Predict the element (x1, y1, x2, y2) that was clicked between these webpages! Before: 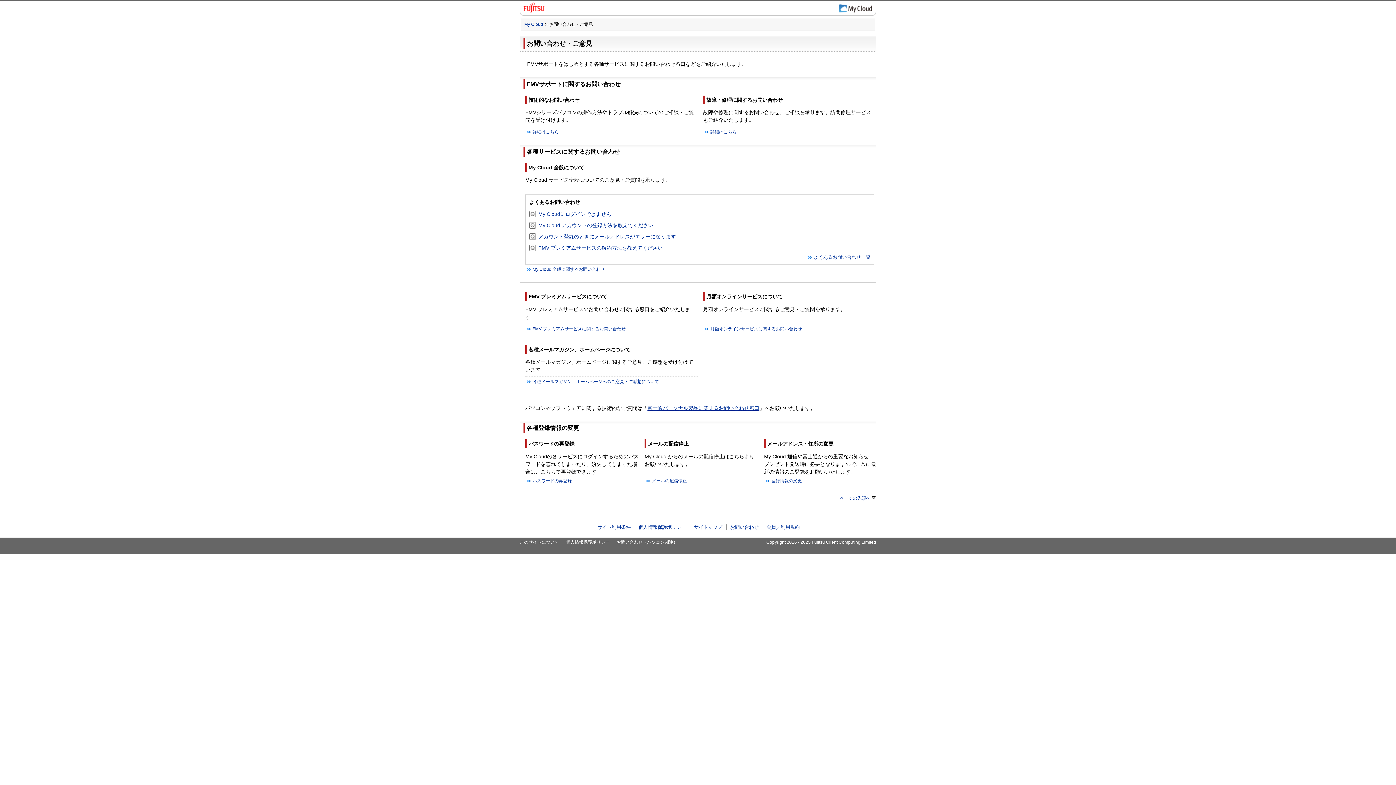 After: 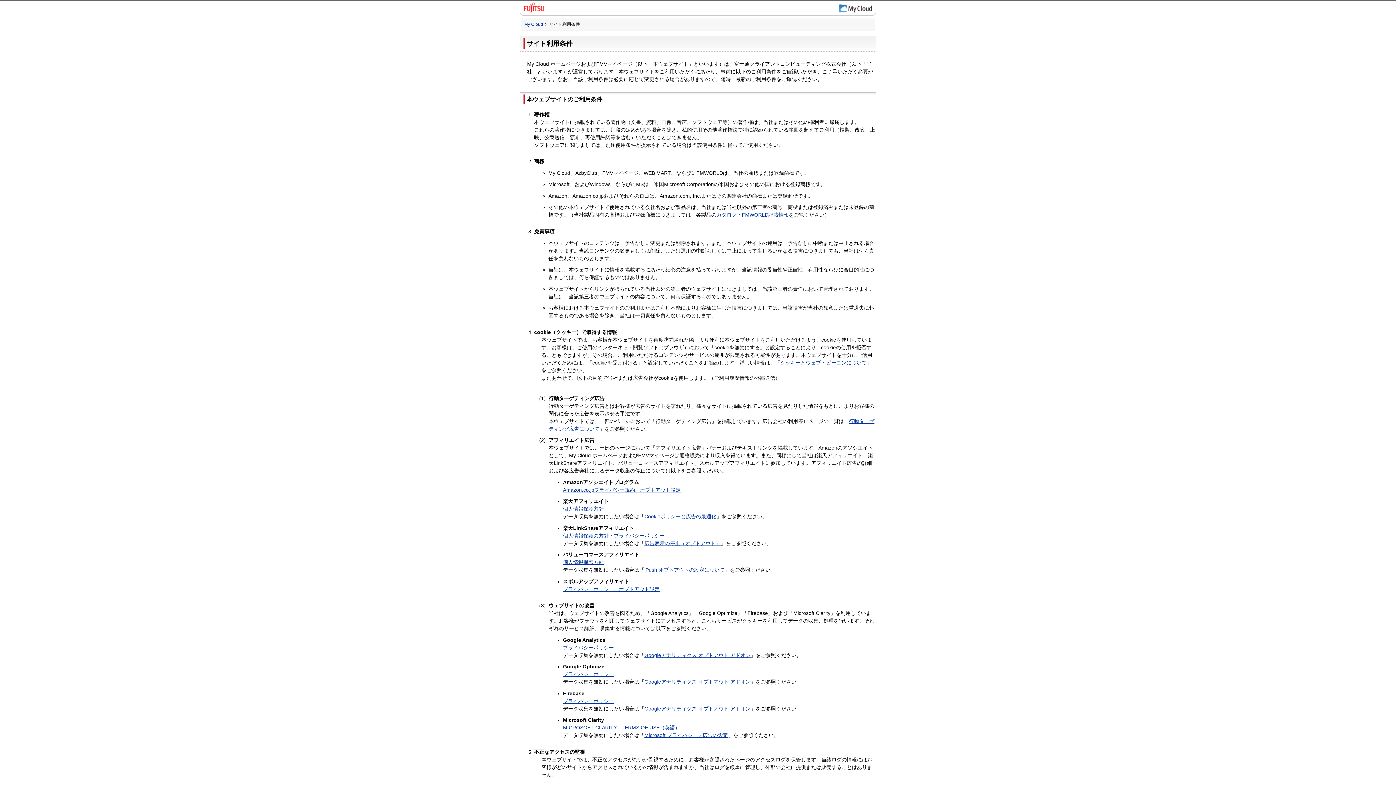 Action: label: サイト利用条件 bbox: (597, 524, 630, 530)